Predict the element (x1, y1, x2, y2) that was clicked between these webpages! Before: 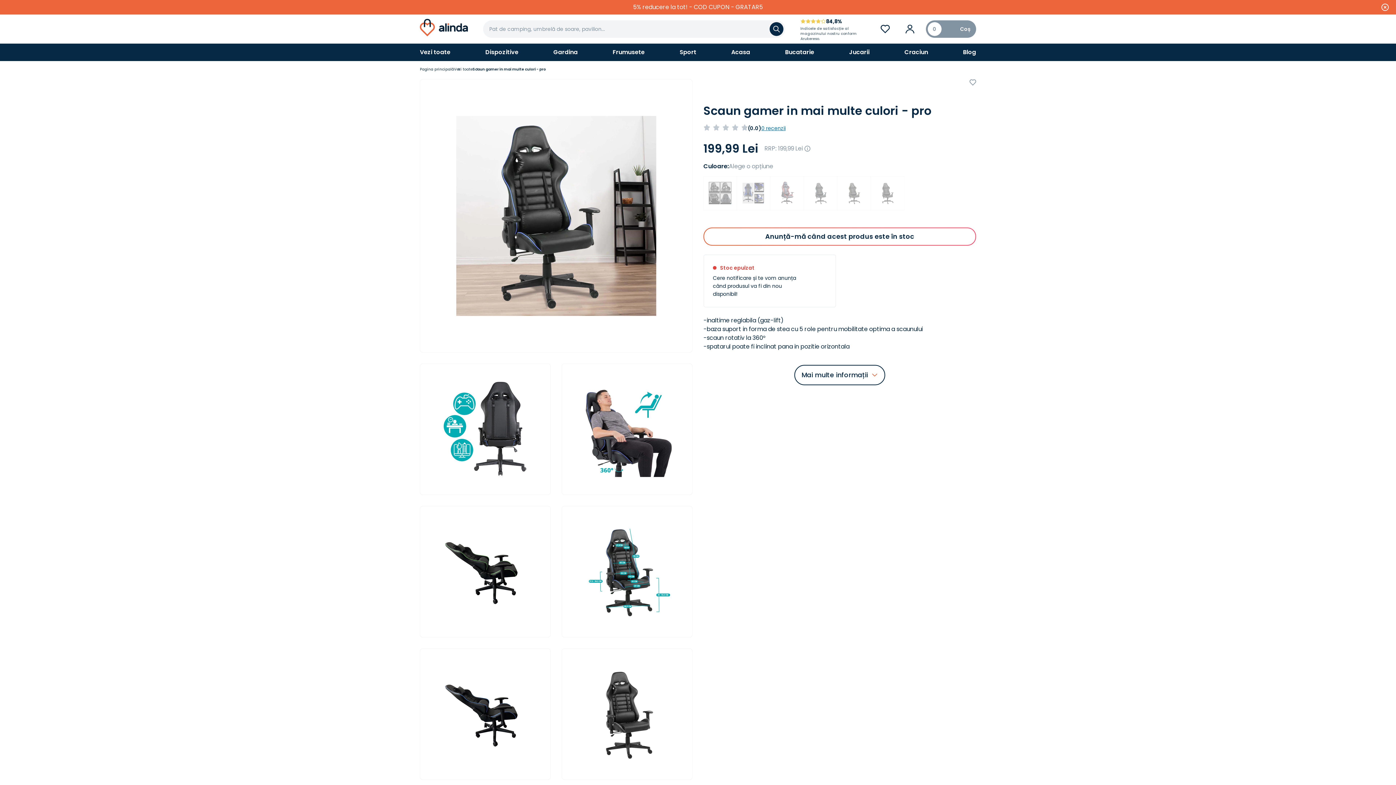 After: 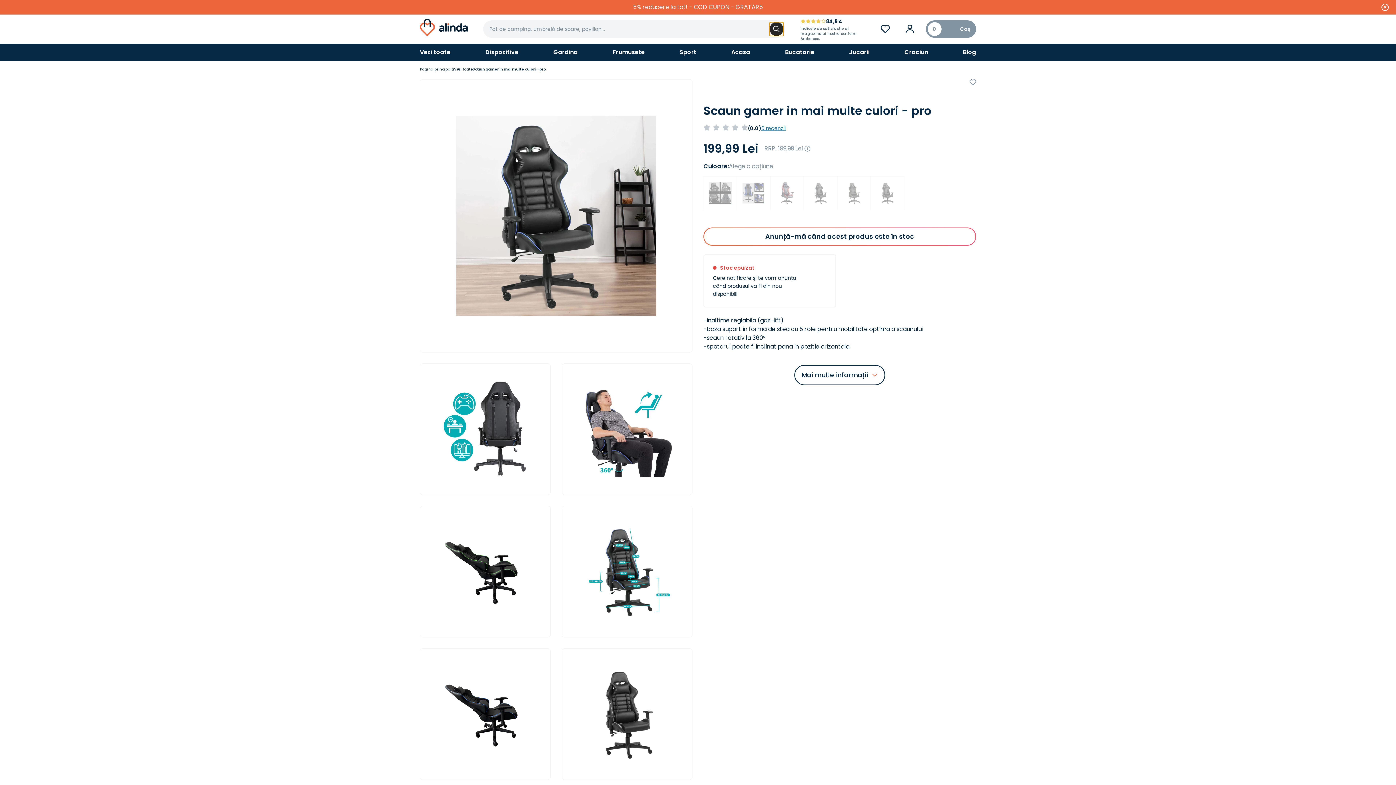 Action: bbox: (769, 22, 783, 36) label: Adaugă în coș